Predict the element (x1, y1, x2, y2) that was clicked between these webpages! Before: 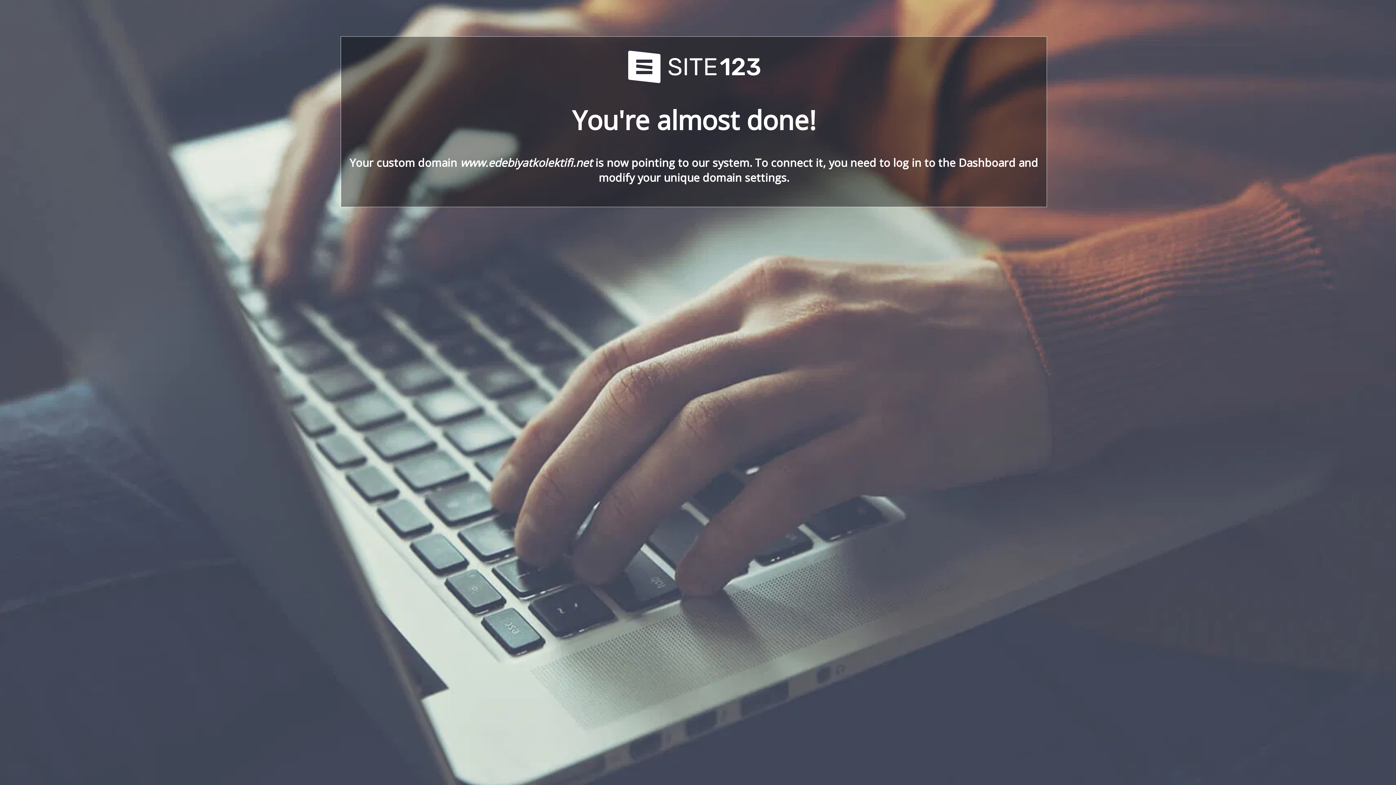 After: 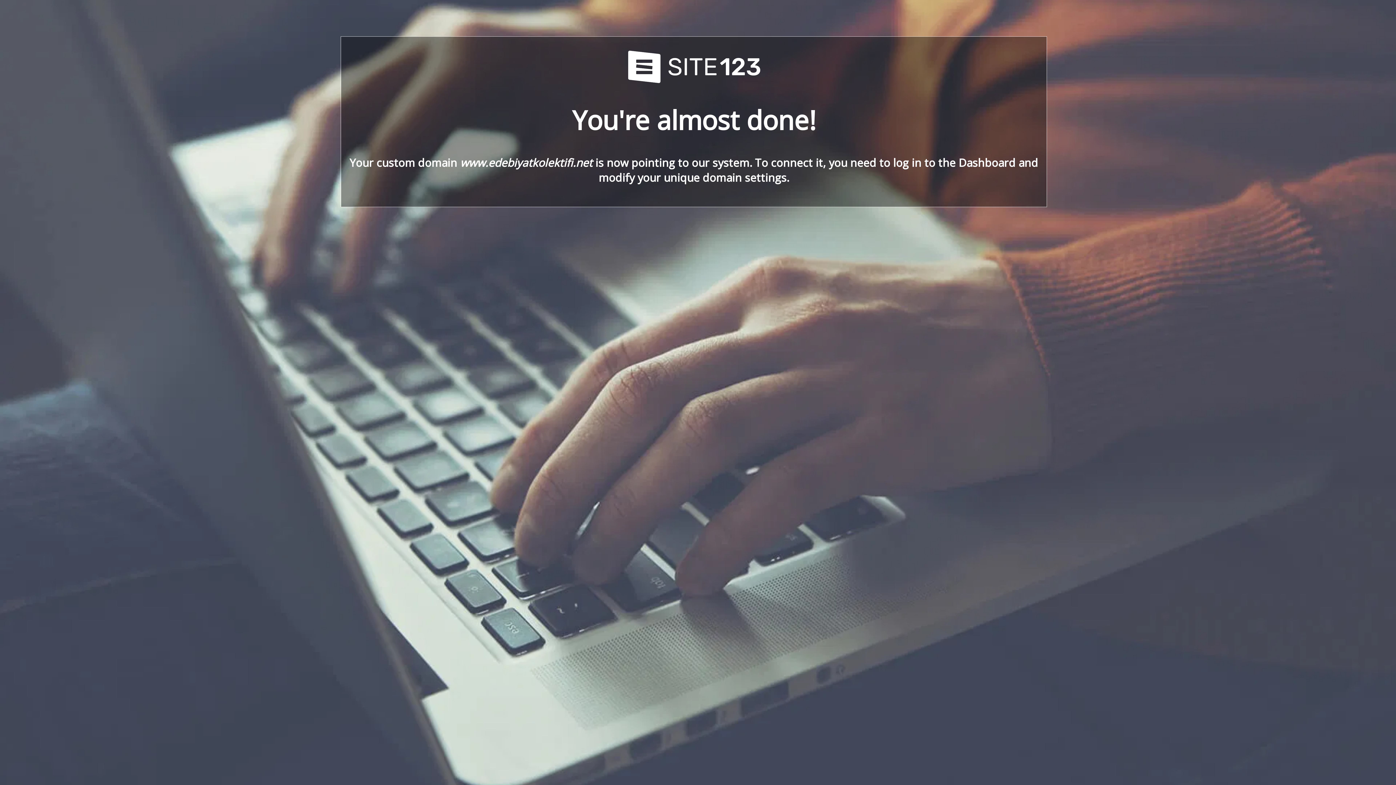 Action: bbox: (621, 78, 766, 86)